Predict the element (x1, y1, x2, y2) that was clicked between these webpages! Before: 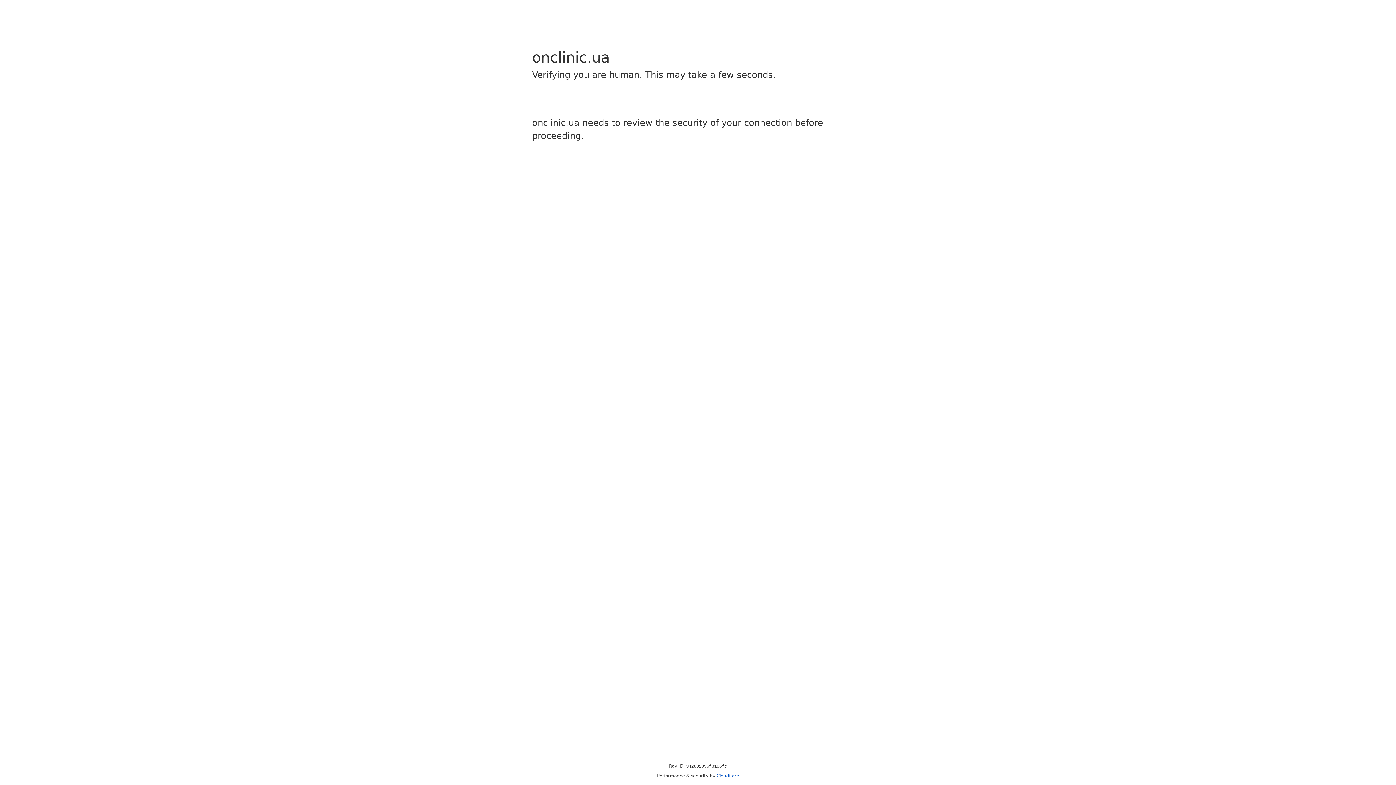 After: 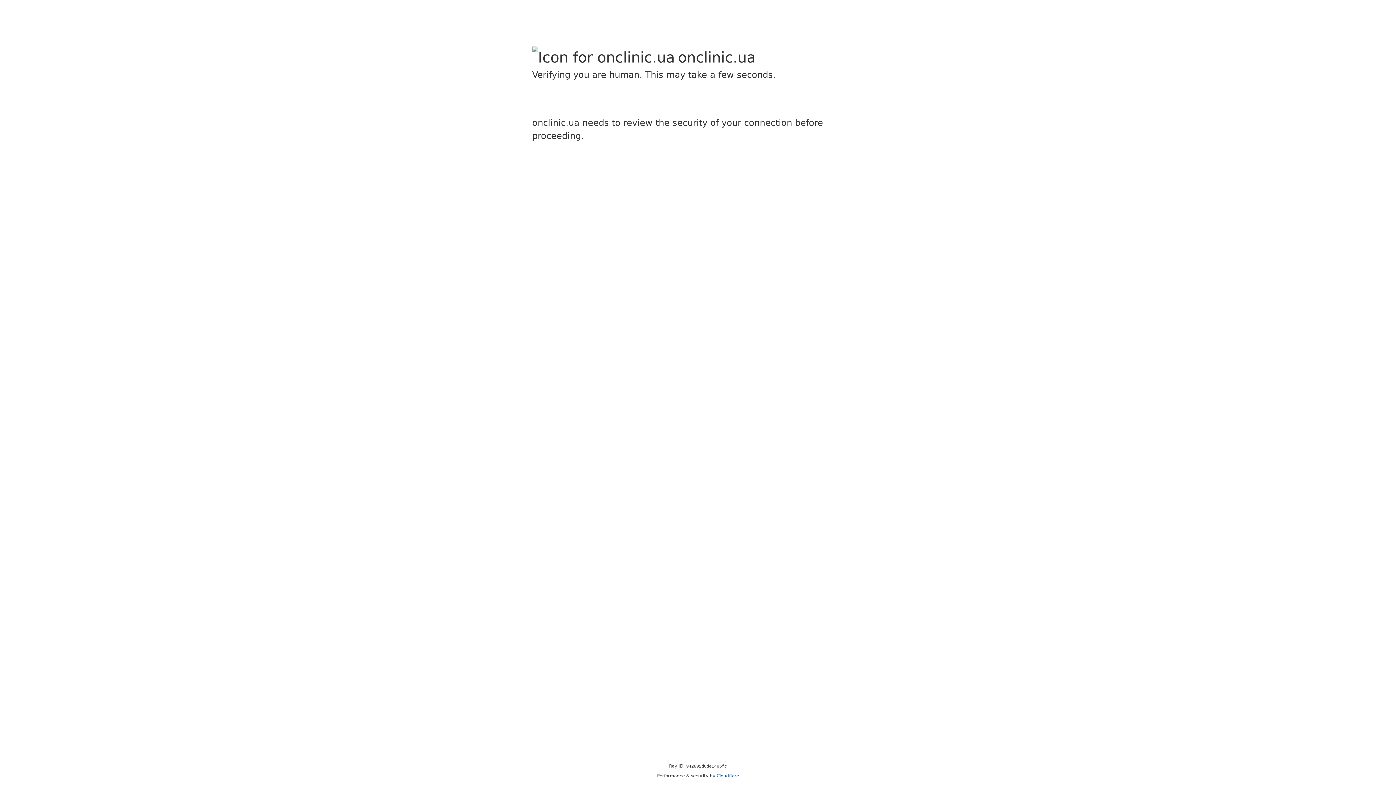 Action: label: Cloudflare bbox: (716, 773, 739, 778)